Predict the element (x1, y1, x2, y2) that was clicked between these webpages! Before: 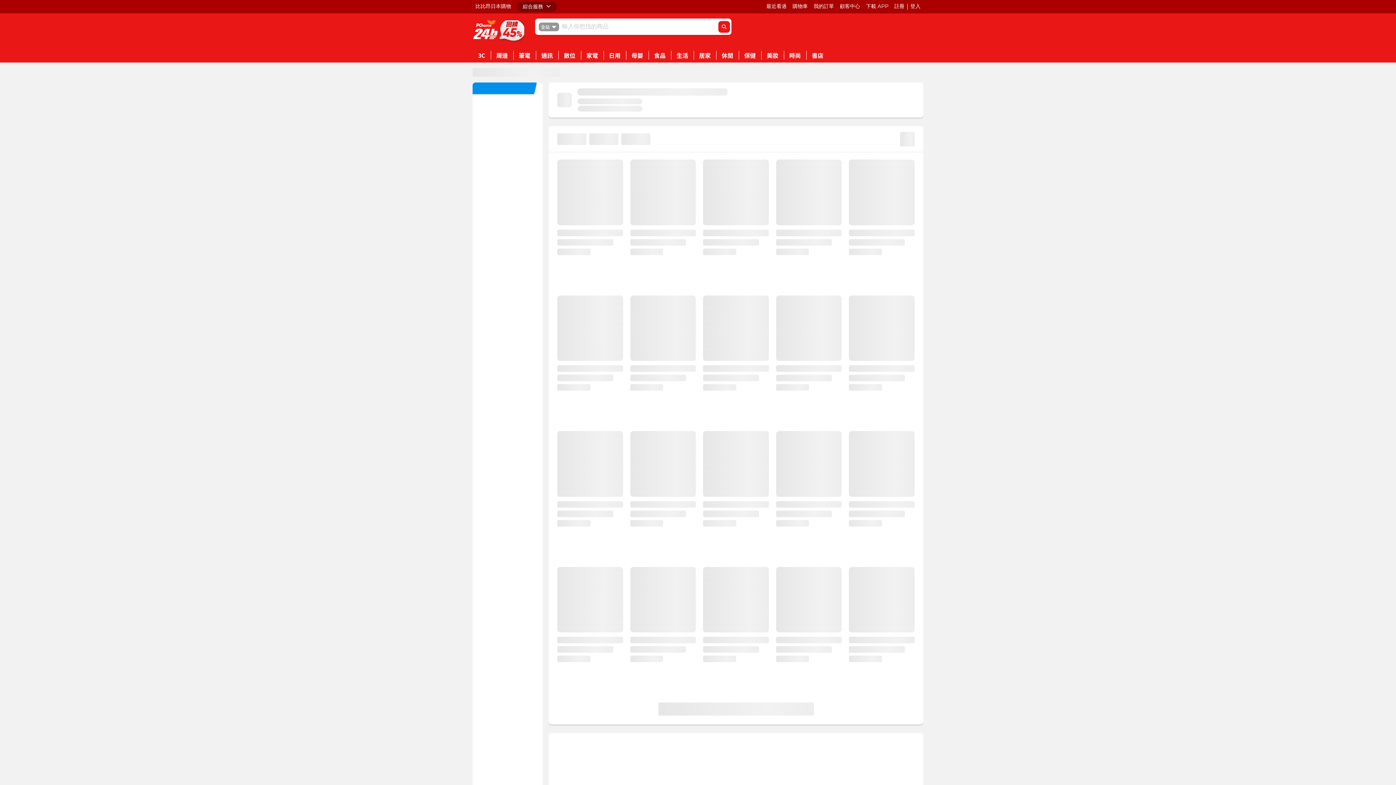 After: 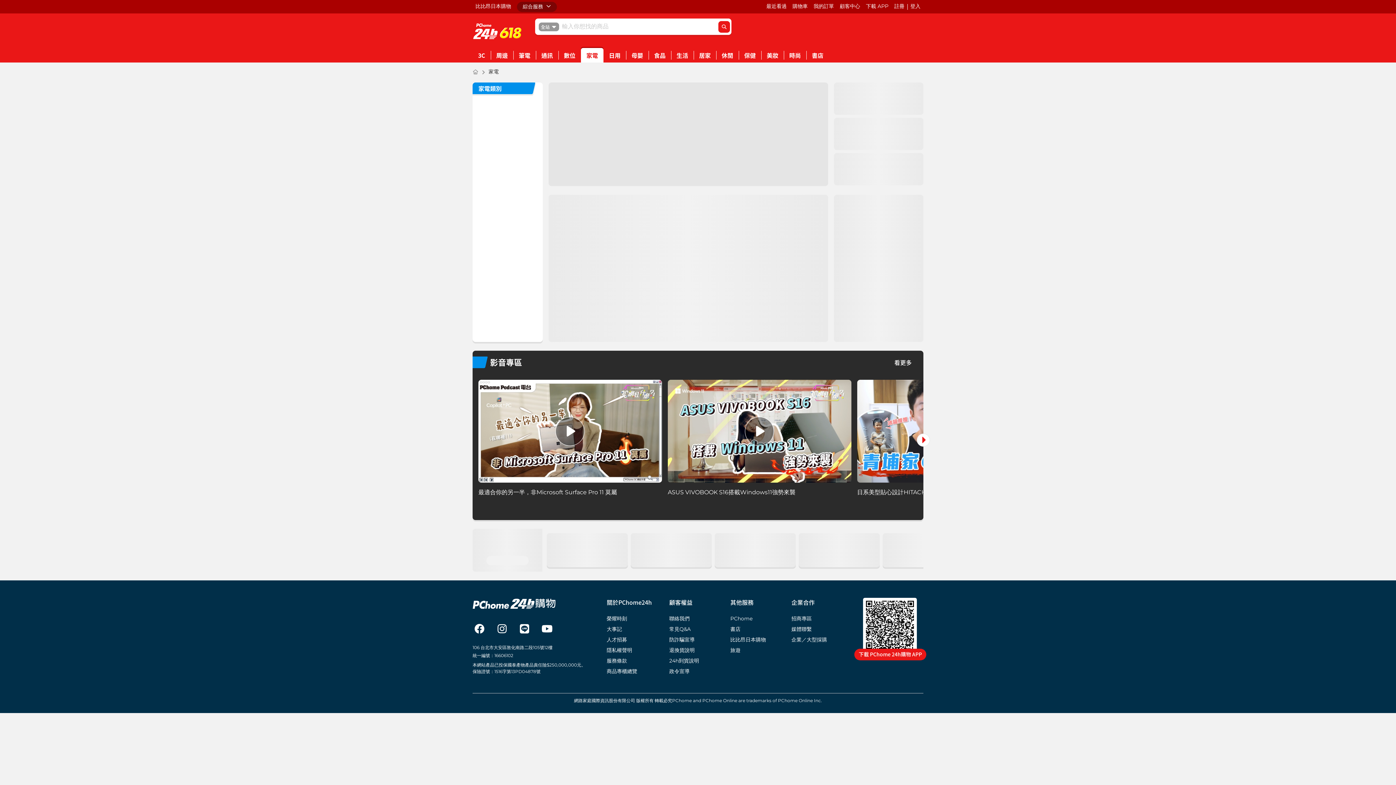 Action: bbox: (581, 48, 603, 62) label: 家電